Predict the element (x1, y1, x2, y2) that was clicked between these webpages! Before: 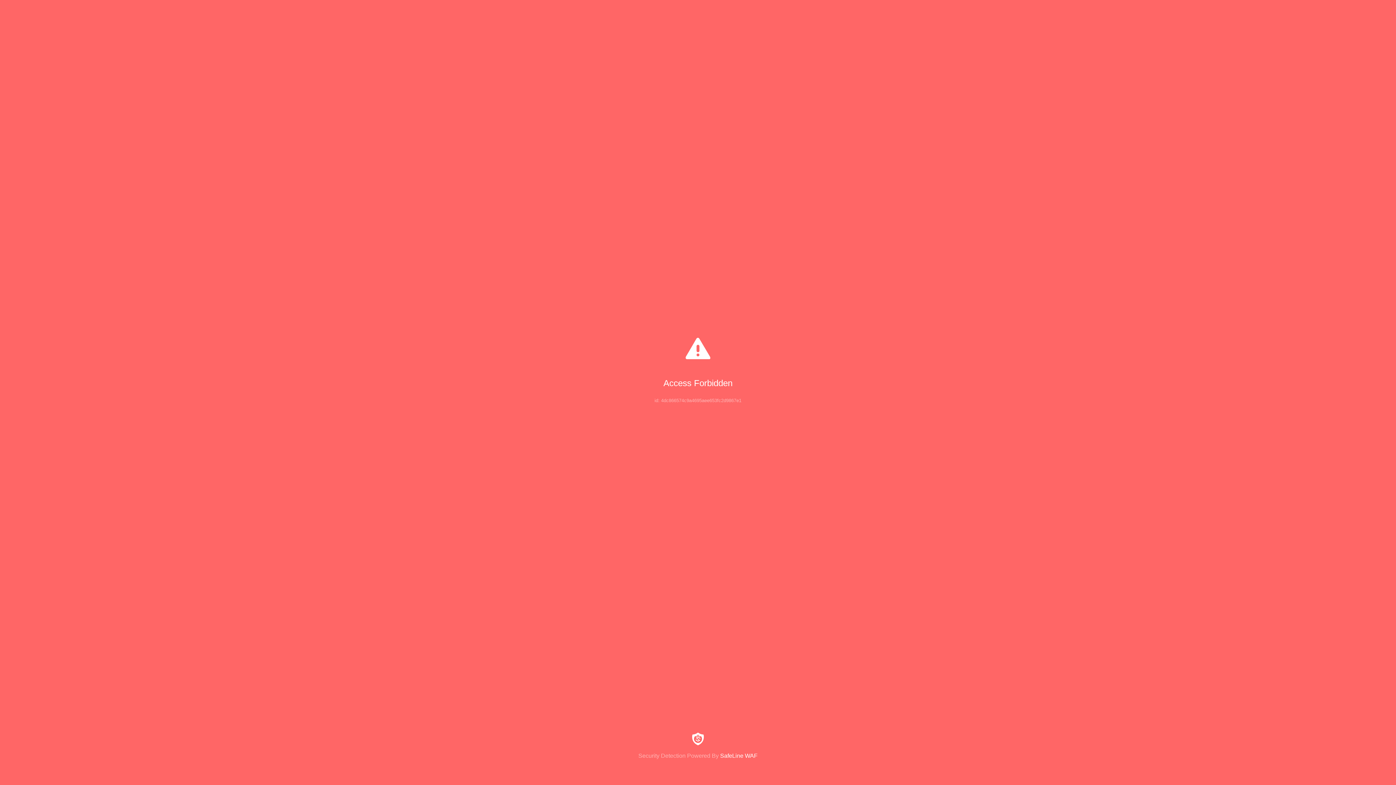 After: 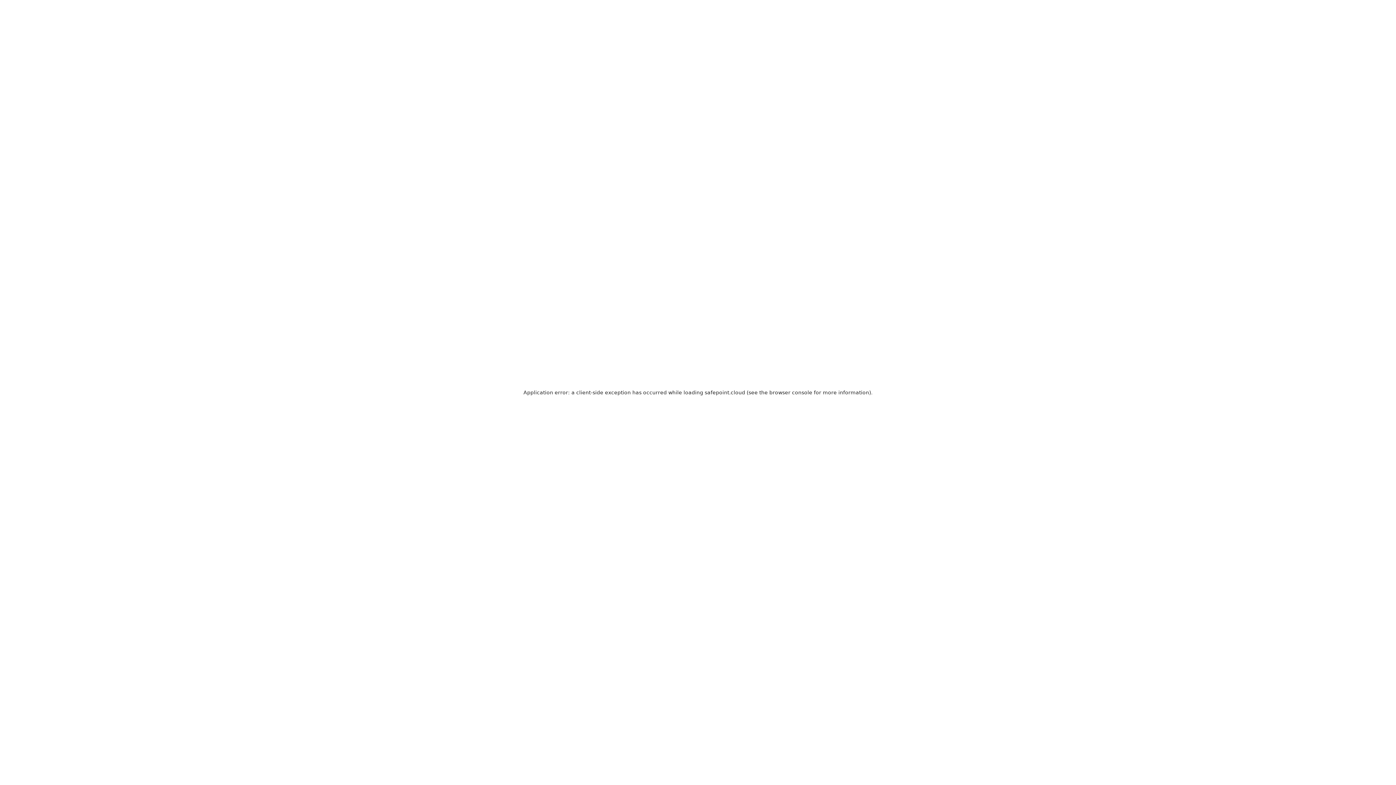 Action: label: Security Detection Powered By SafeLine WAF bbox: (0, 733, 1396, 759)